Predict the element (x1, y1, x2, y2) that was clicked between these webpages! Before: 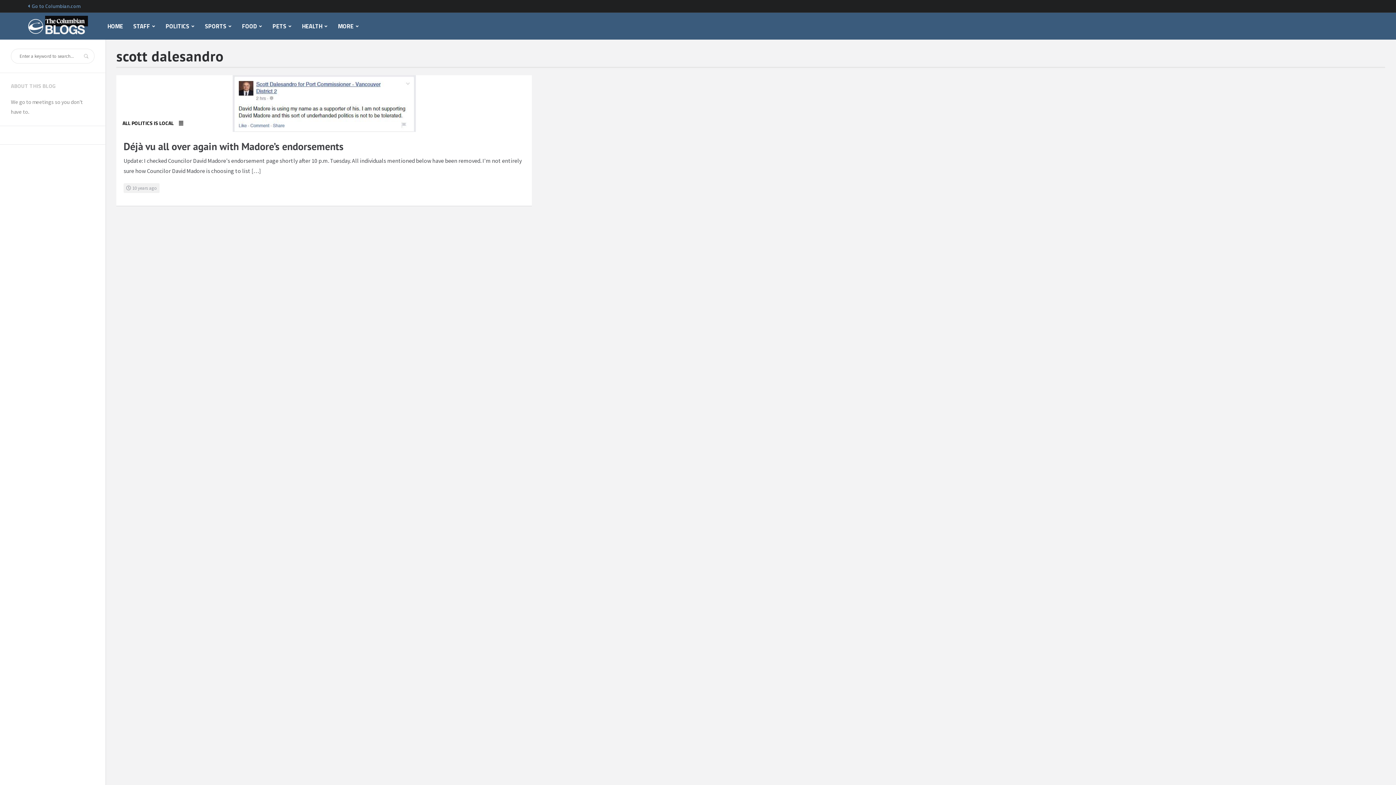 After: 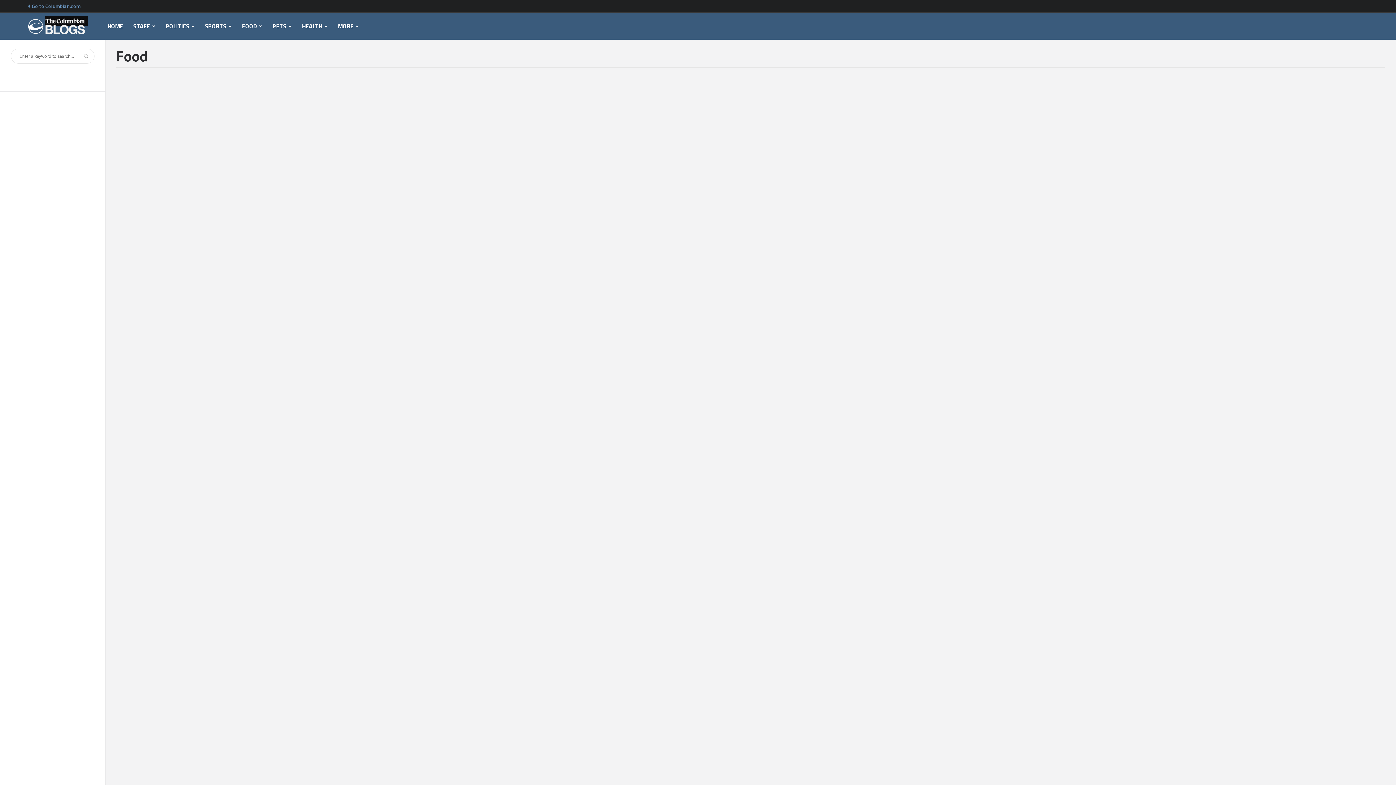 Action: bbox: (237, 12, 267, 39) label: FOOD